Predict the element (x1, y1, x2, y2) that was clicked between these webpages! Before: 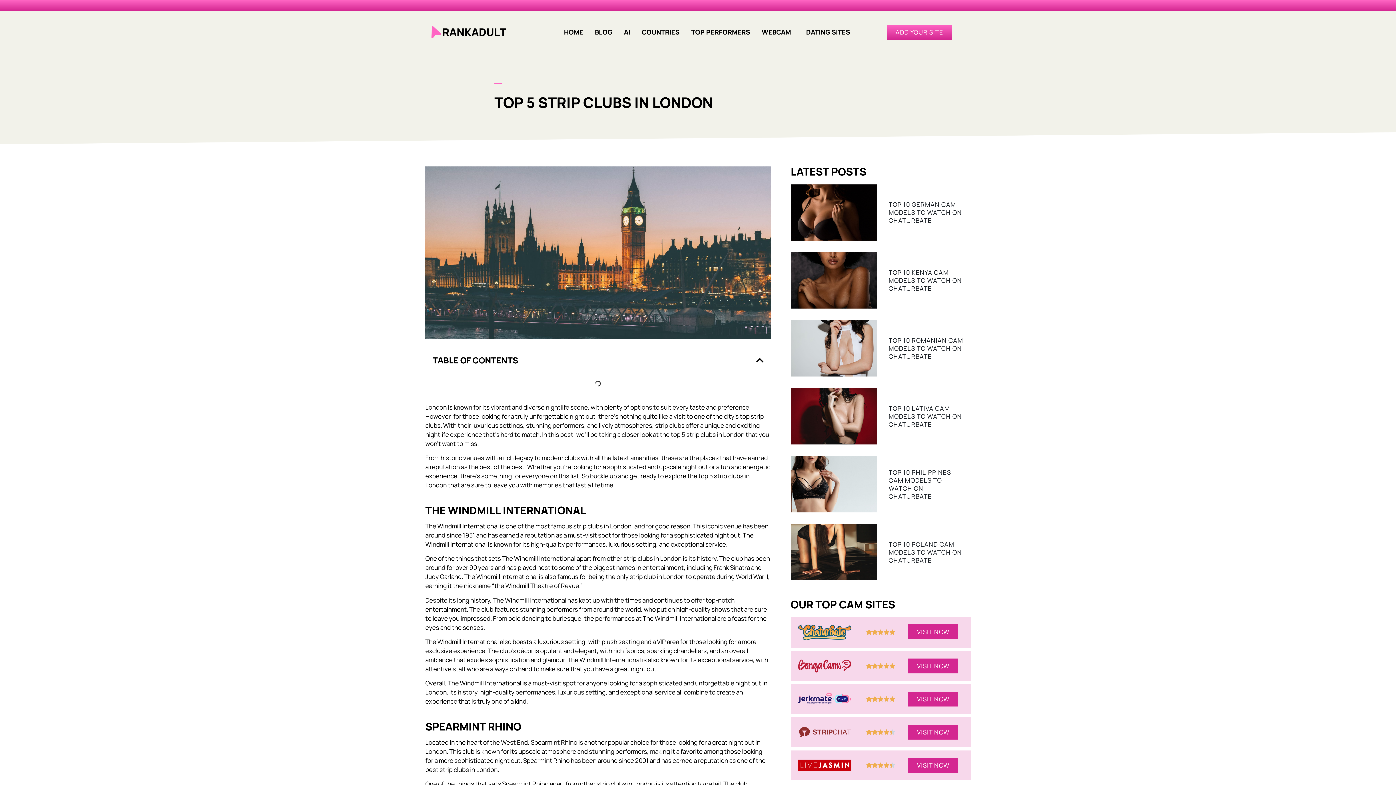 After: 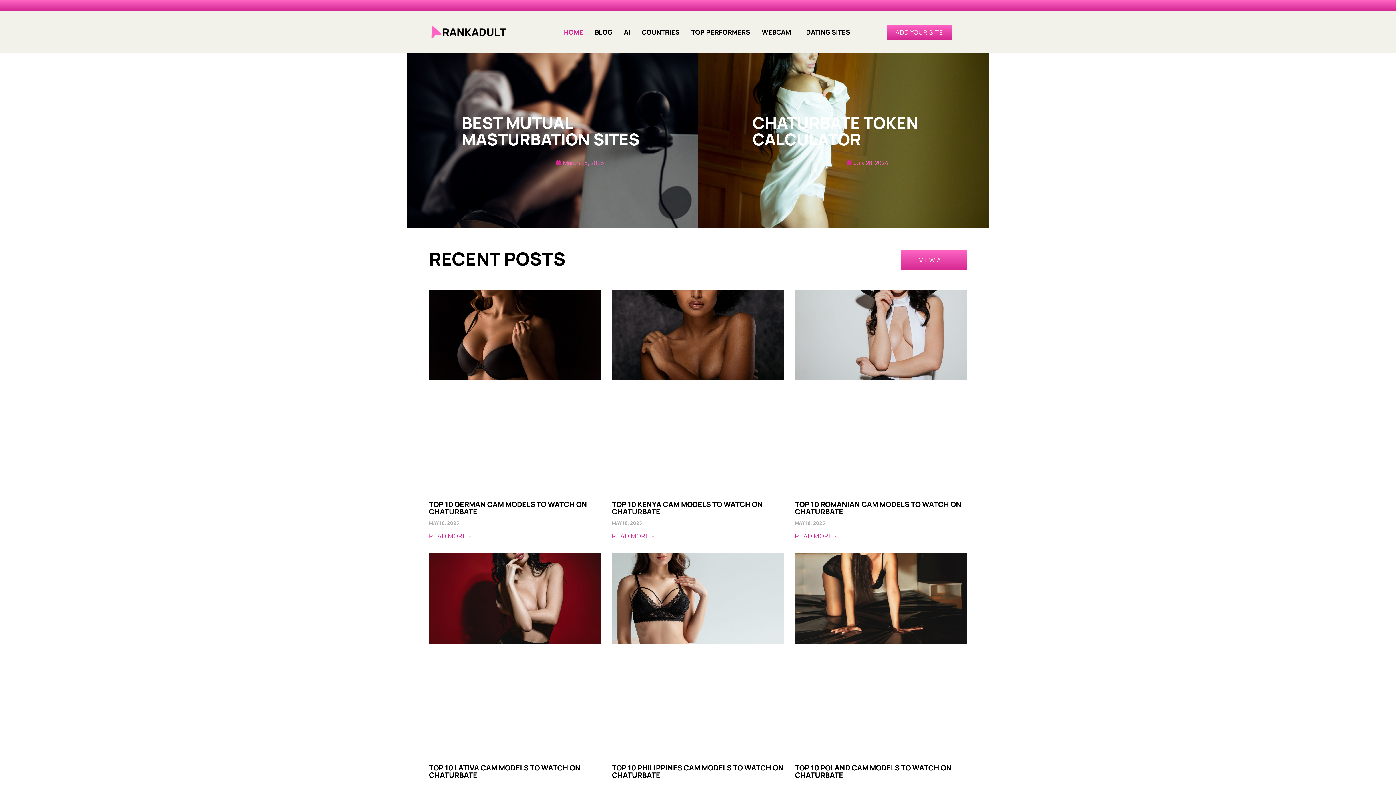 Action: bbox: (429, 21, 510, 42)